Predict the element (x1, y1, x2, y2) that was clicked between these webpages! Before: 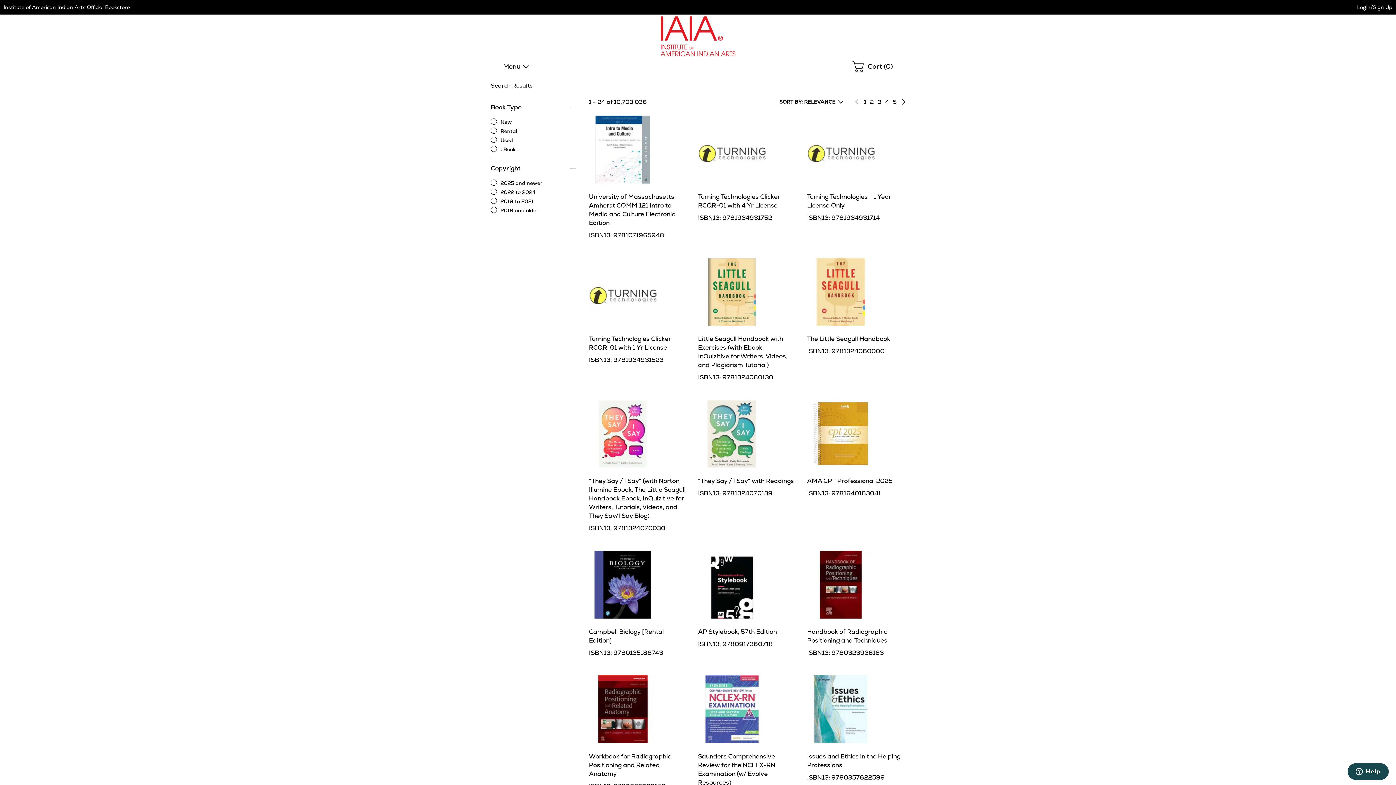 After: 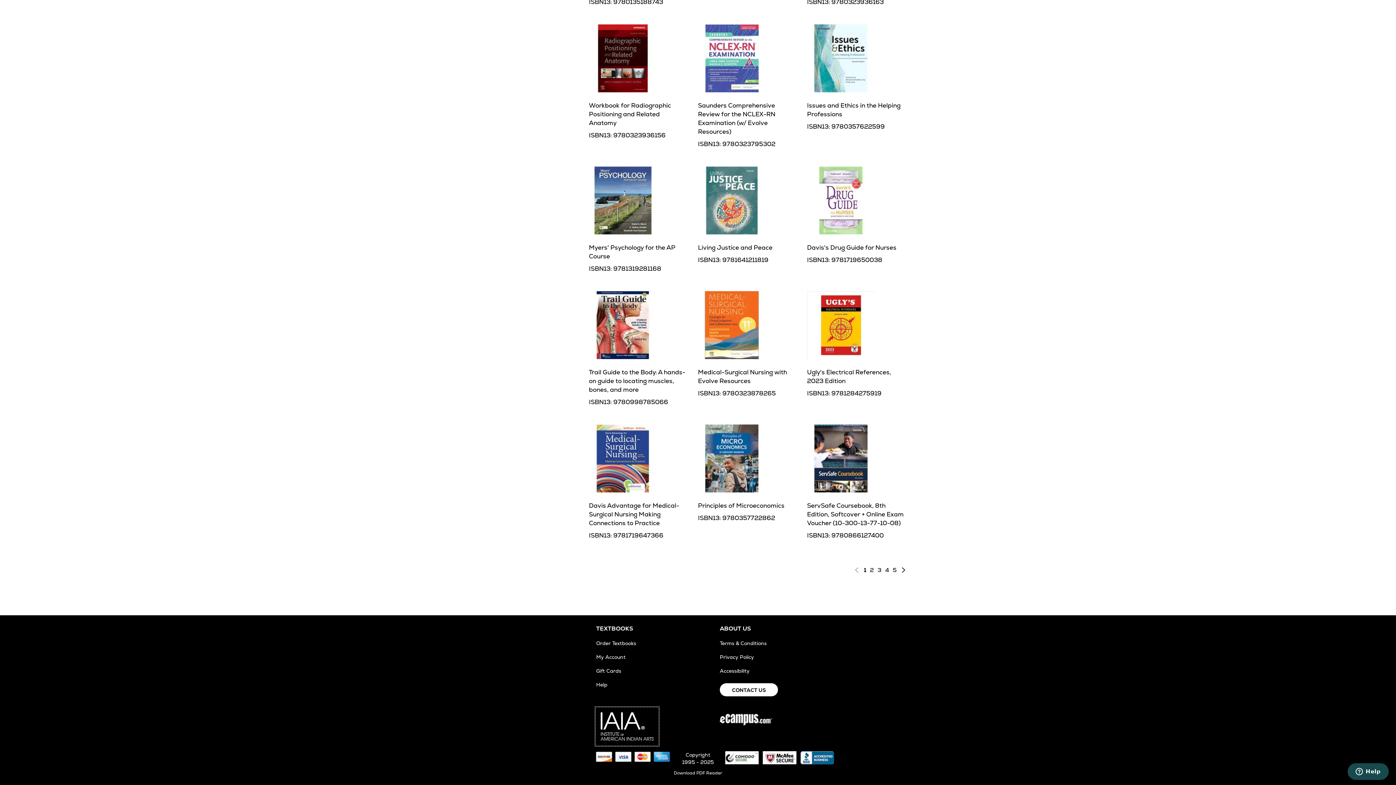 Action: bbox: (596, 241, 658, 278)